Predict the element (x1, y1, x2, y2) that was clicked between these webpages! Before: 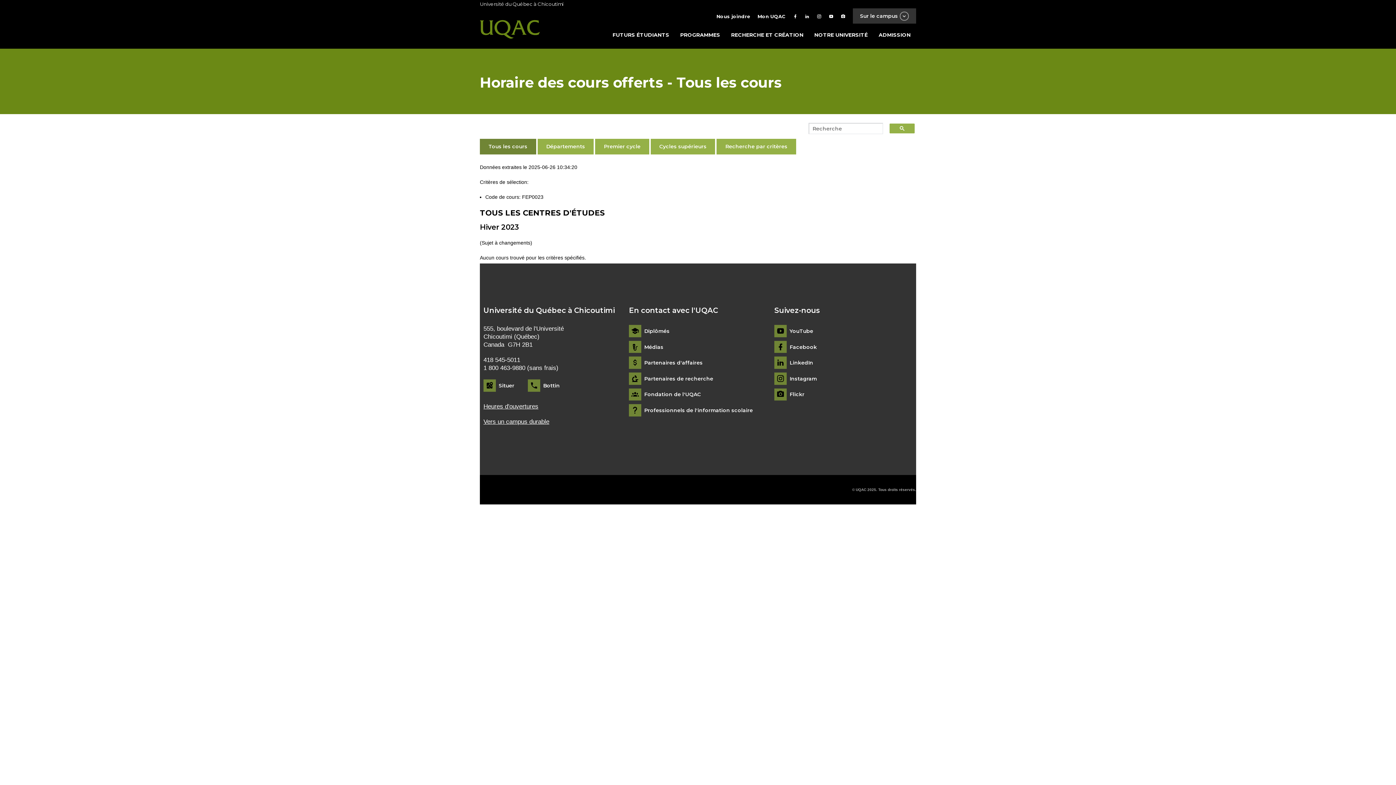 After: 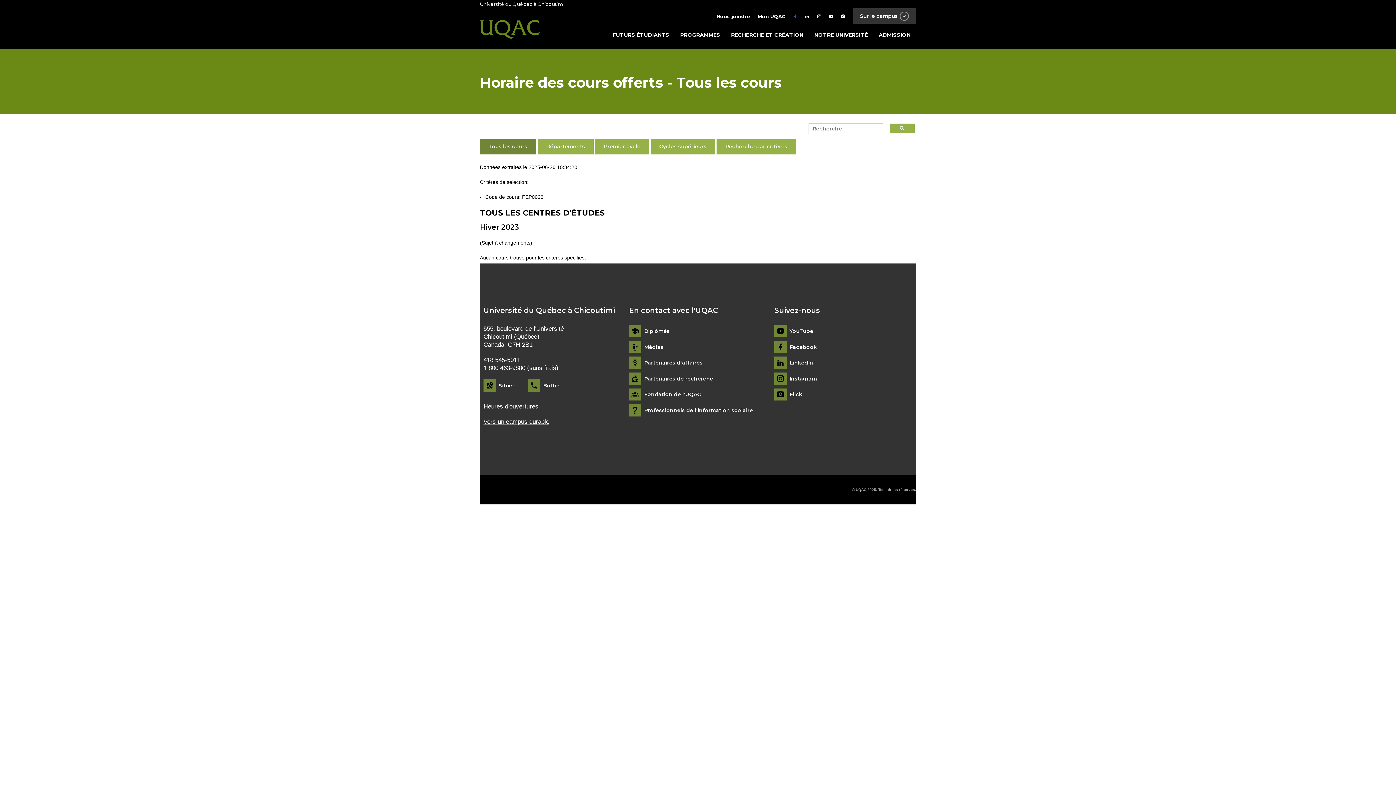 Action: bbox: (789, 13, 801, 19)